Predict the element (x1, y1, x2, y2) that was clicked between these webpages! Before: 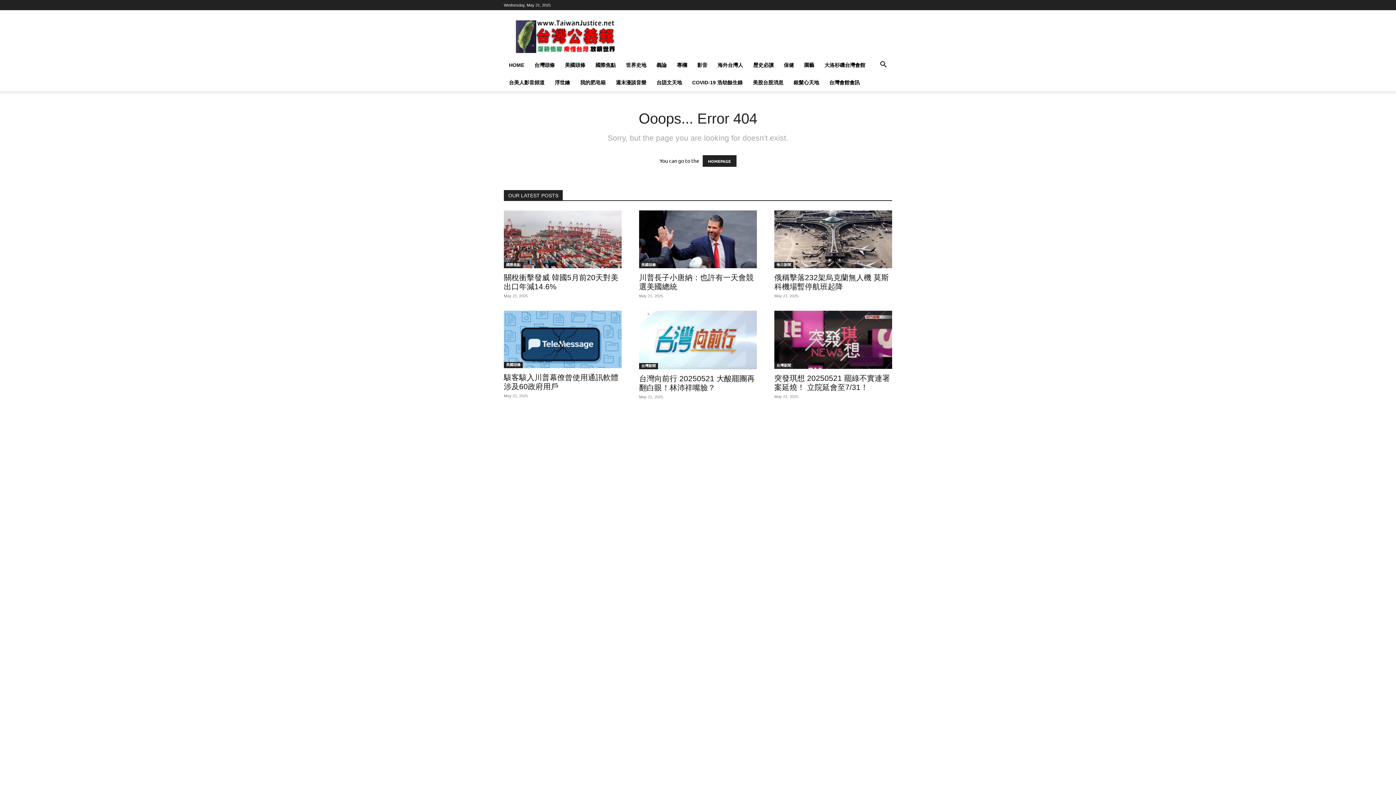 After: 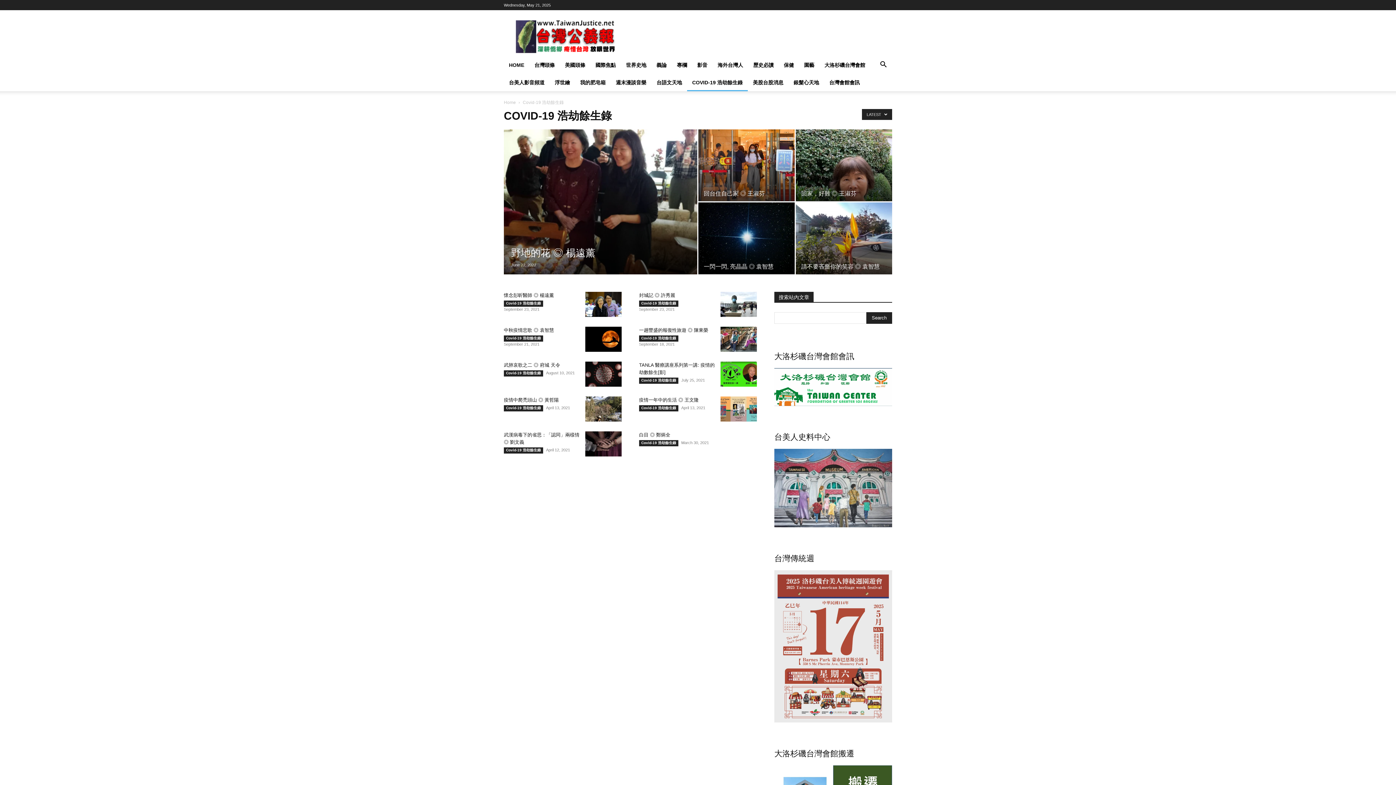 Action: bbox: (687, 73, 748, 91) label: COVID-19 浩劫餘生錄